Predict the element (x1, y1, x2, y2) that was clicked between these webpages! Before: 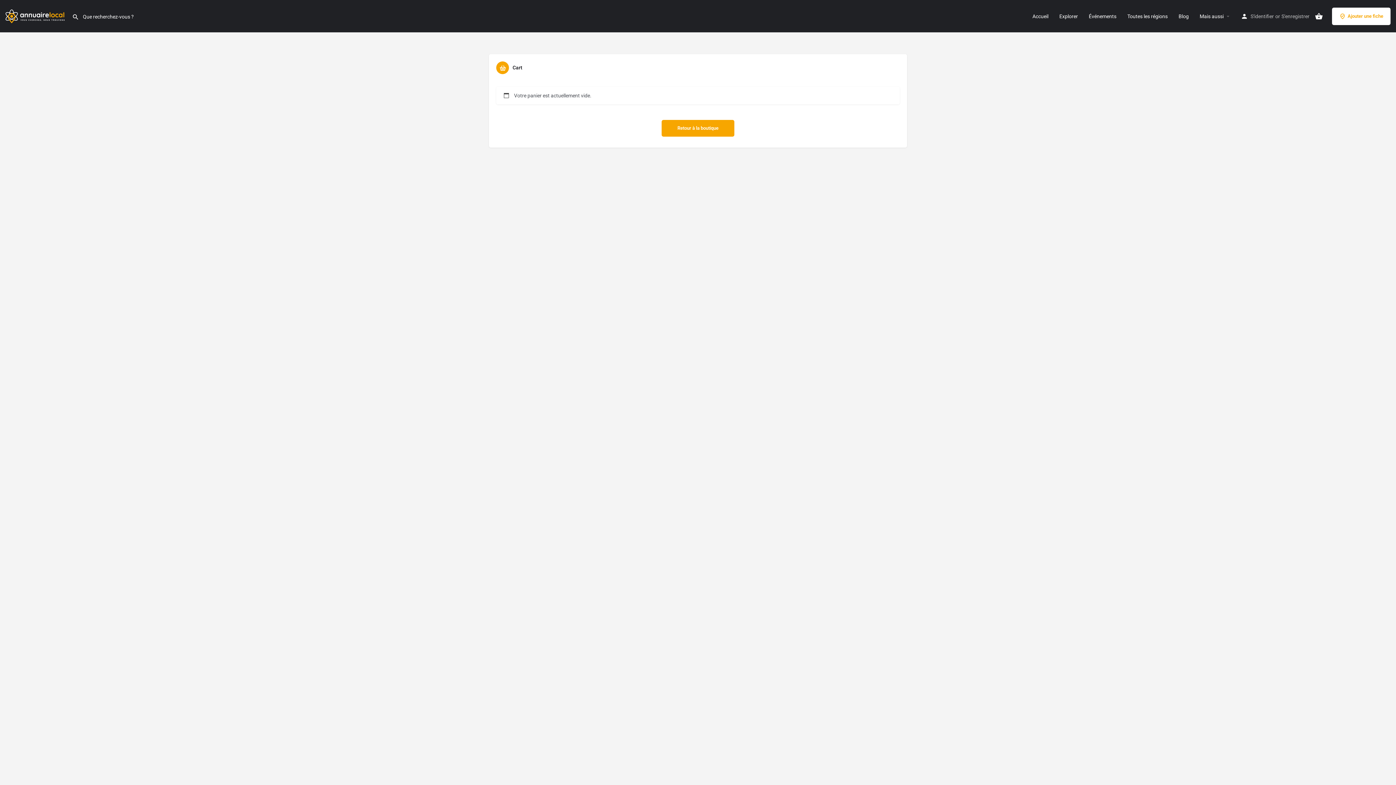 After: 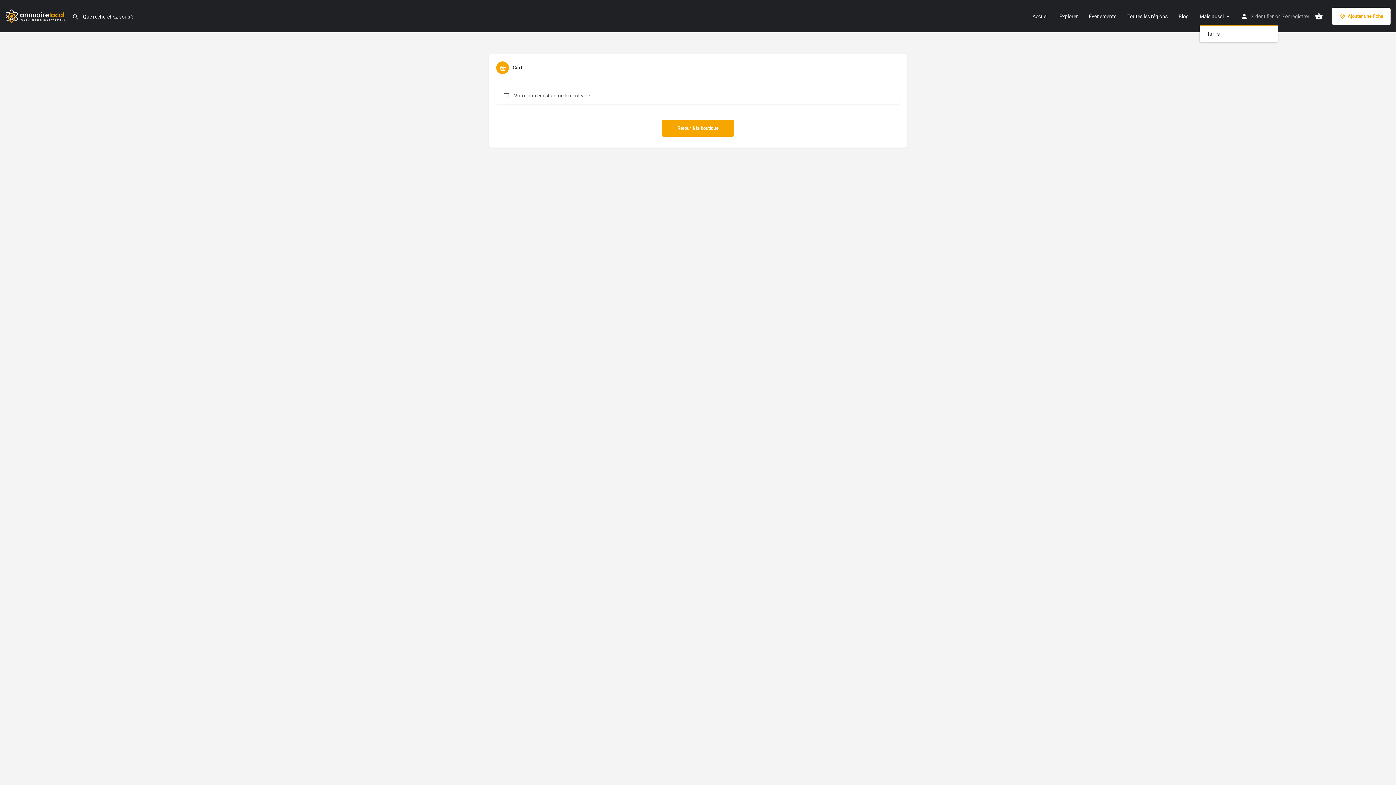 Action: bbox: (1200, 12, 1224, 19) label: Mais aussi